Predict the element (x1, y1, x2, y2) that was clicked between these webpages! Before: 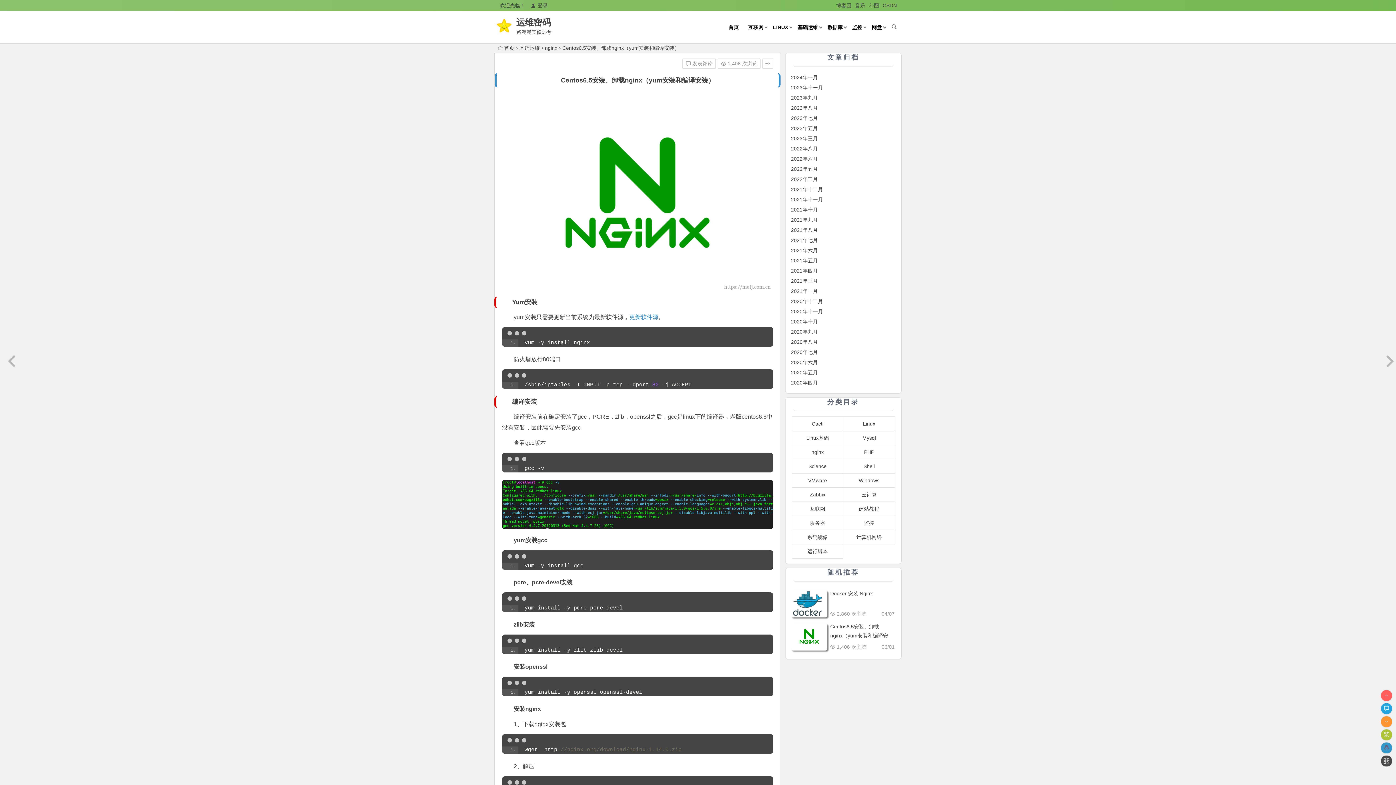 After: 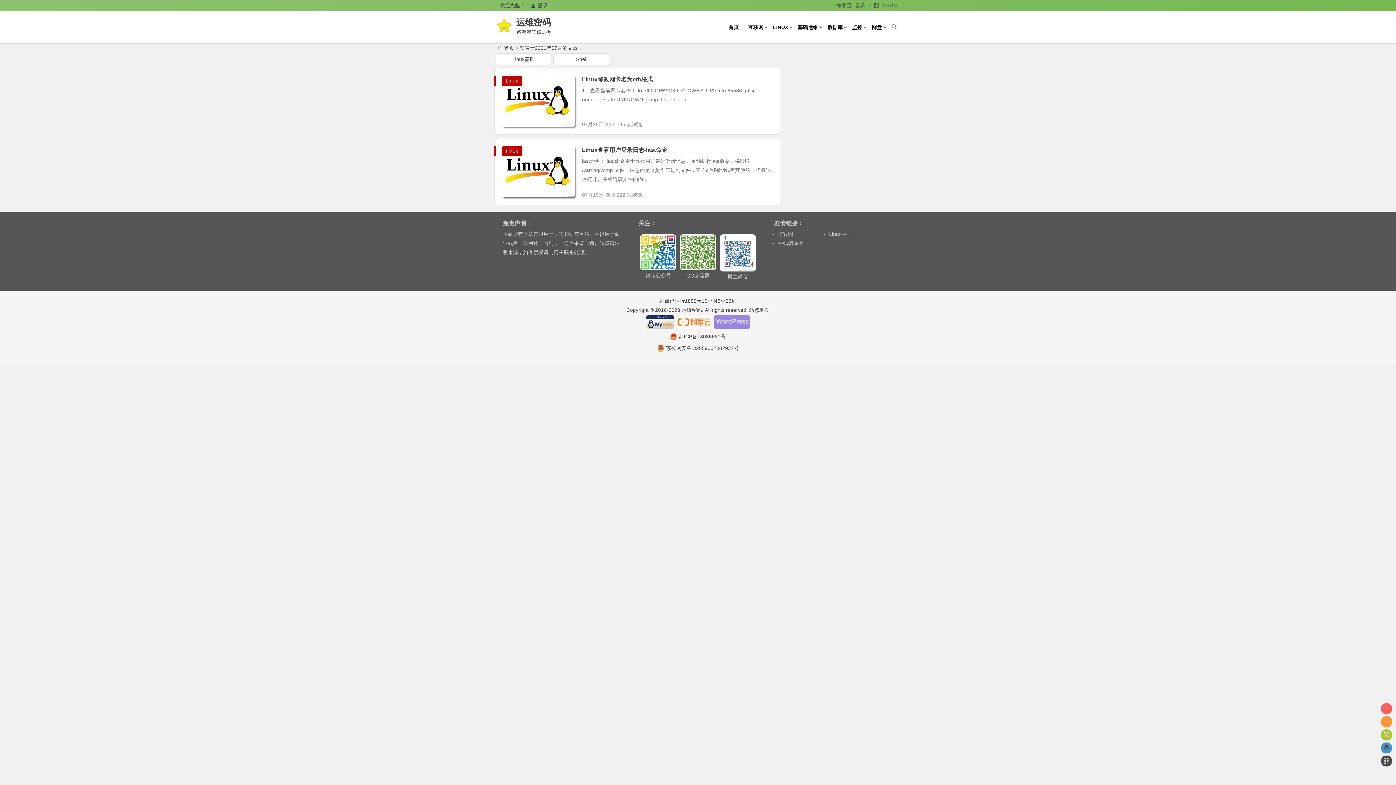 Action: label: 2021年七月 bbox: (791, 237, 818, 243)